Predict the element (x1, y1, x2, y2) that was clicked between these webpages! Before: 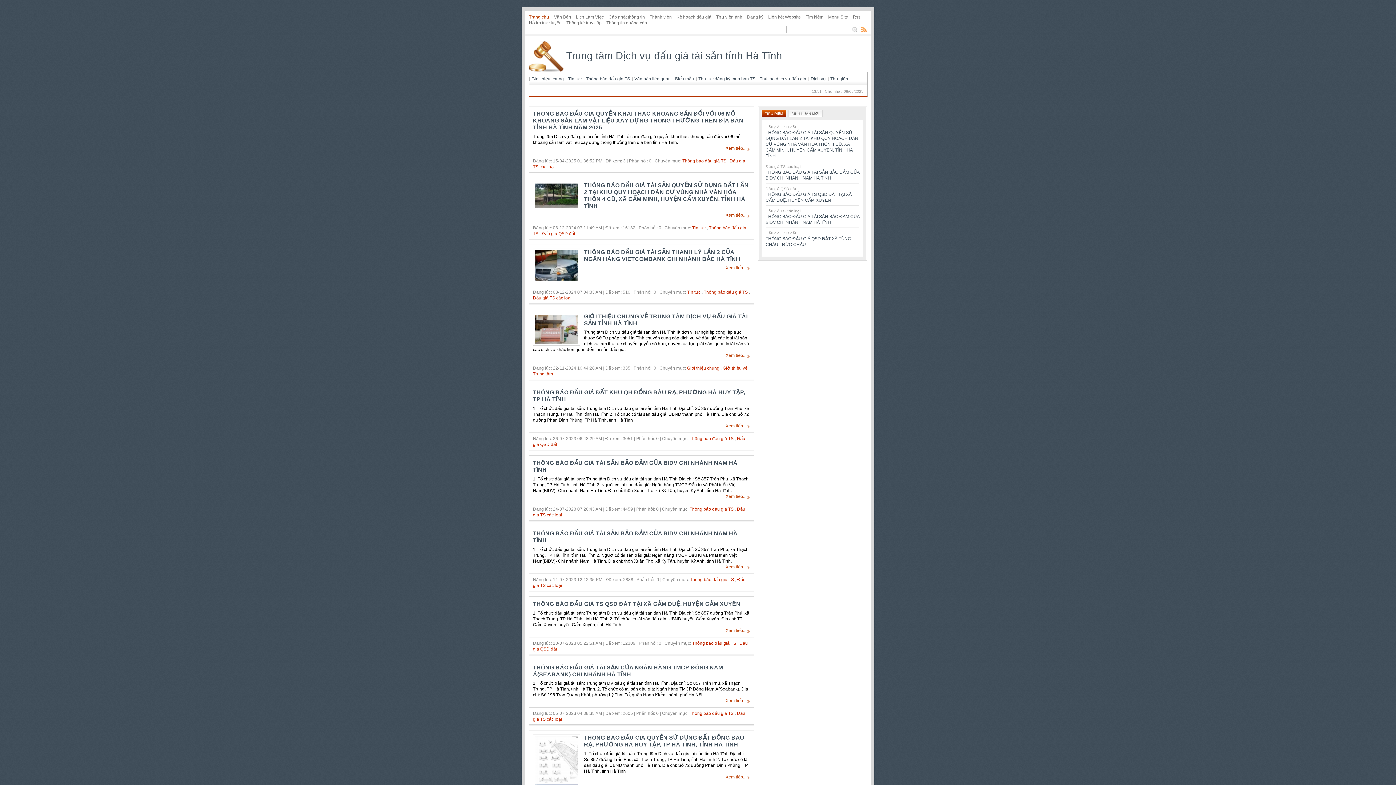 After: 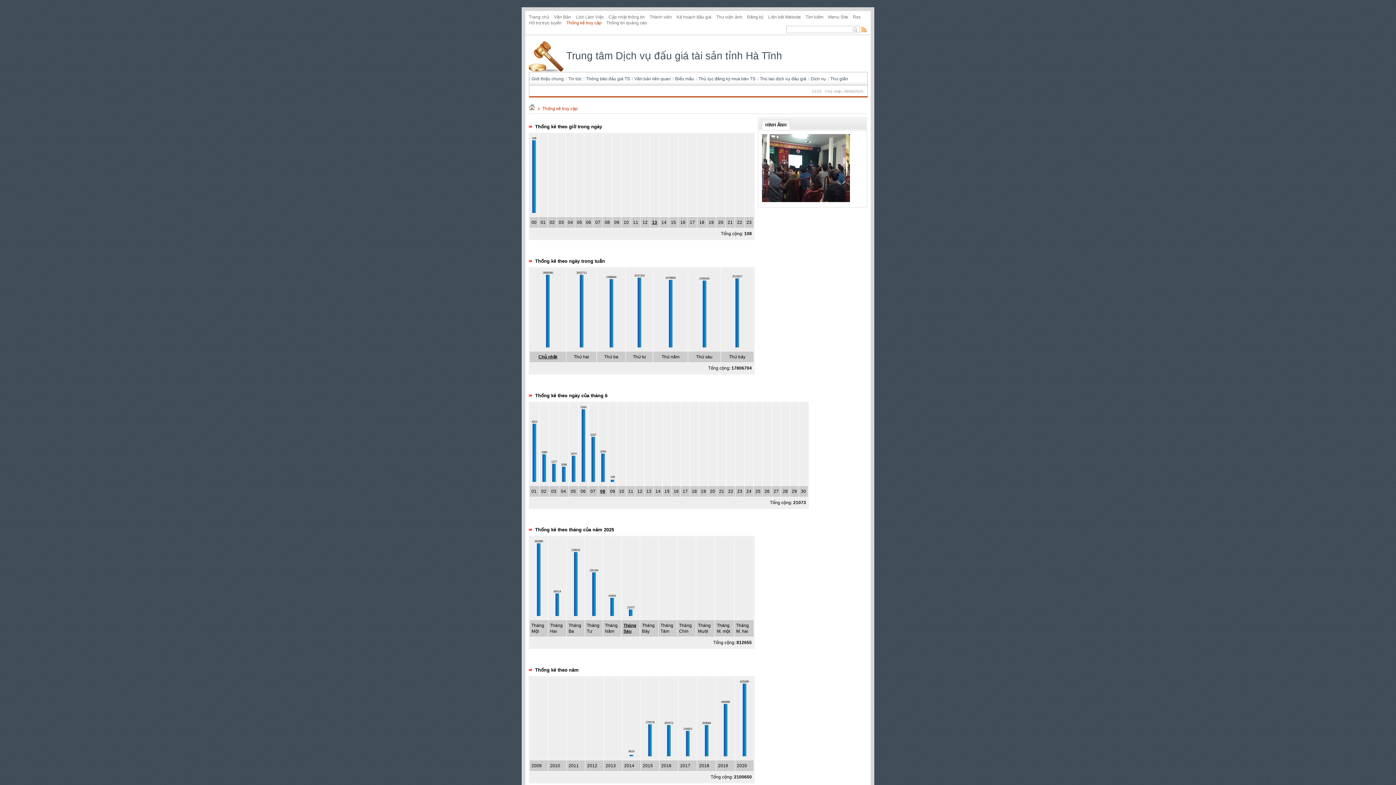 Action: bbox: (566, 20, 601, 25) label: Thống kê truy cập